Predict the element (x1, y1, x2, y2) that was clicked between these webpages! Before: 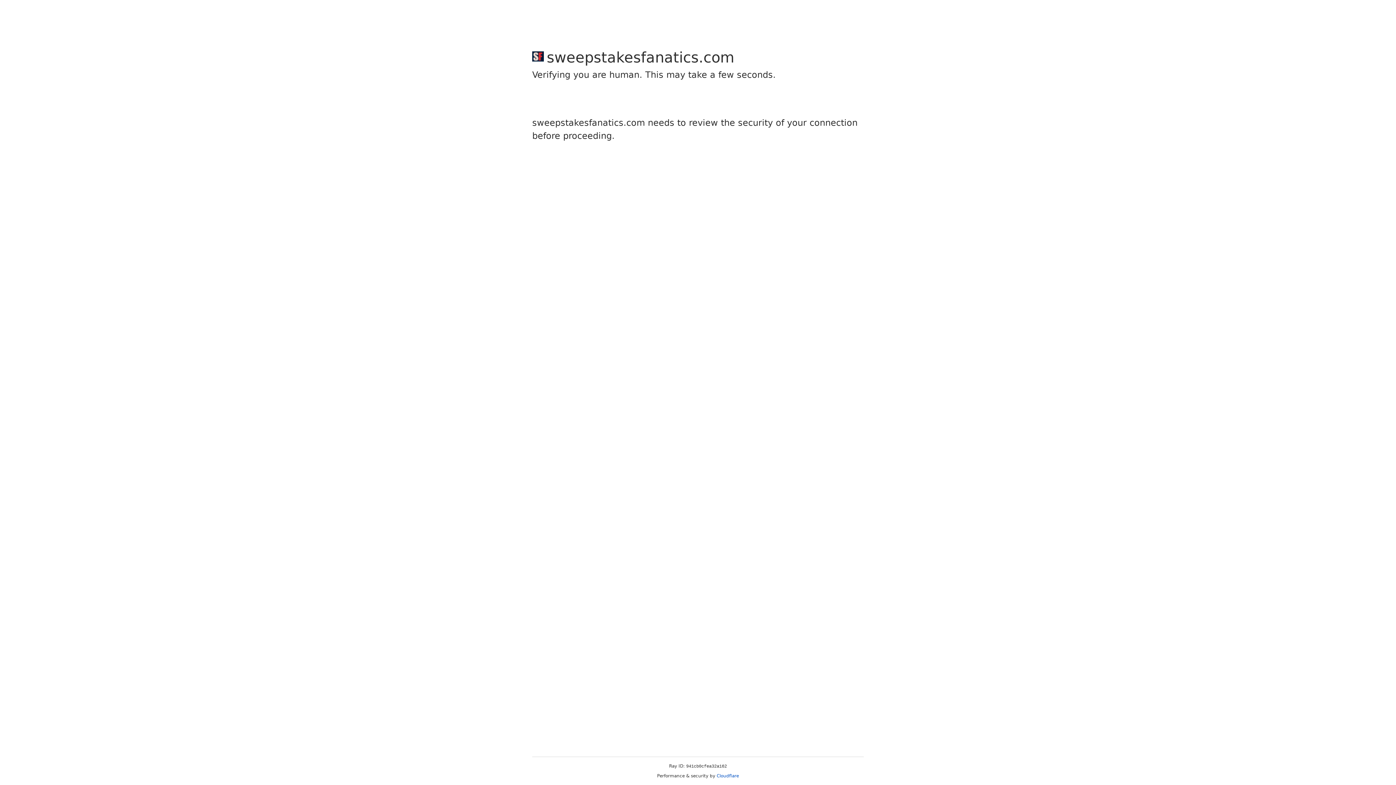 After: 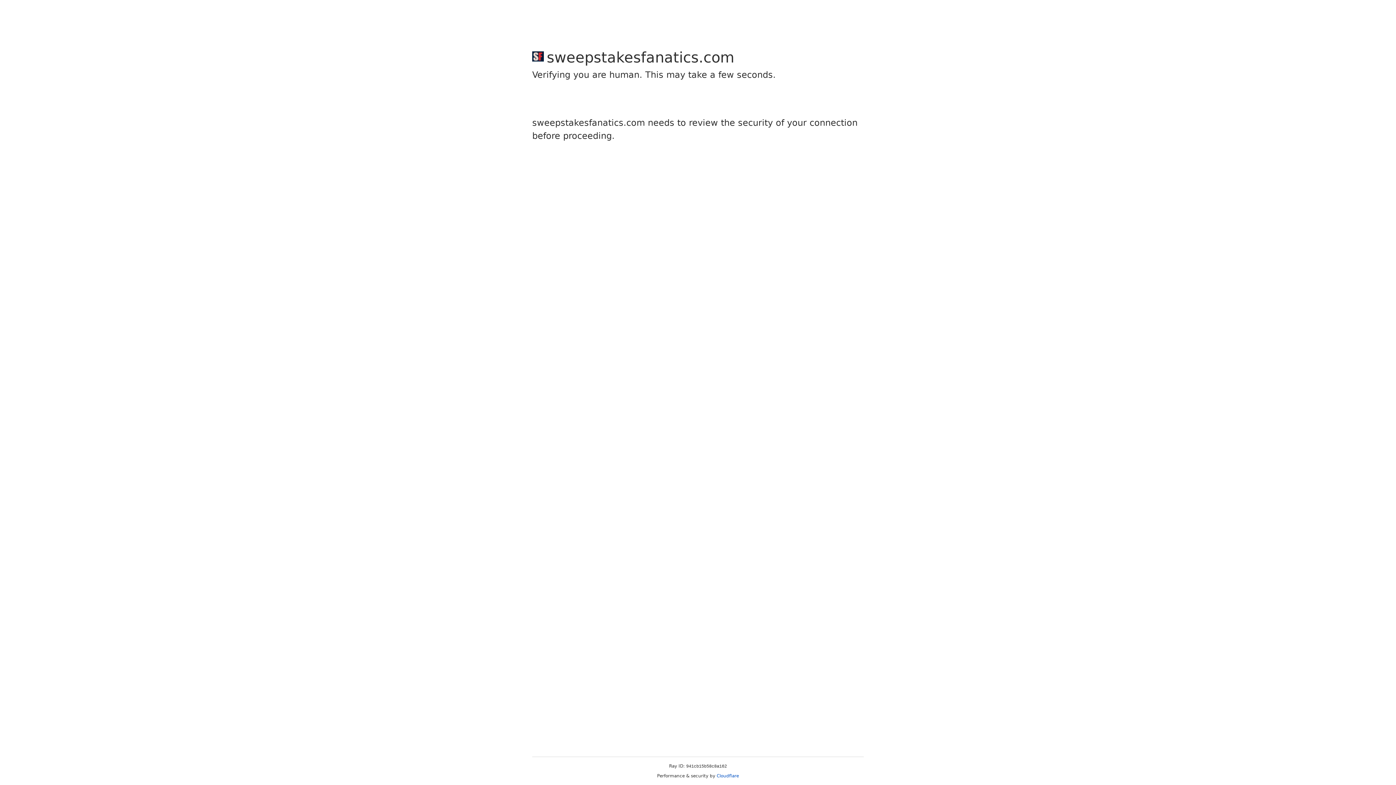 Action: bbox: (716, 773, 739, 778) label: Cloudflare